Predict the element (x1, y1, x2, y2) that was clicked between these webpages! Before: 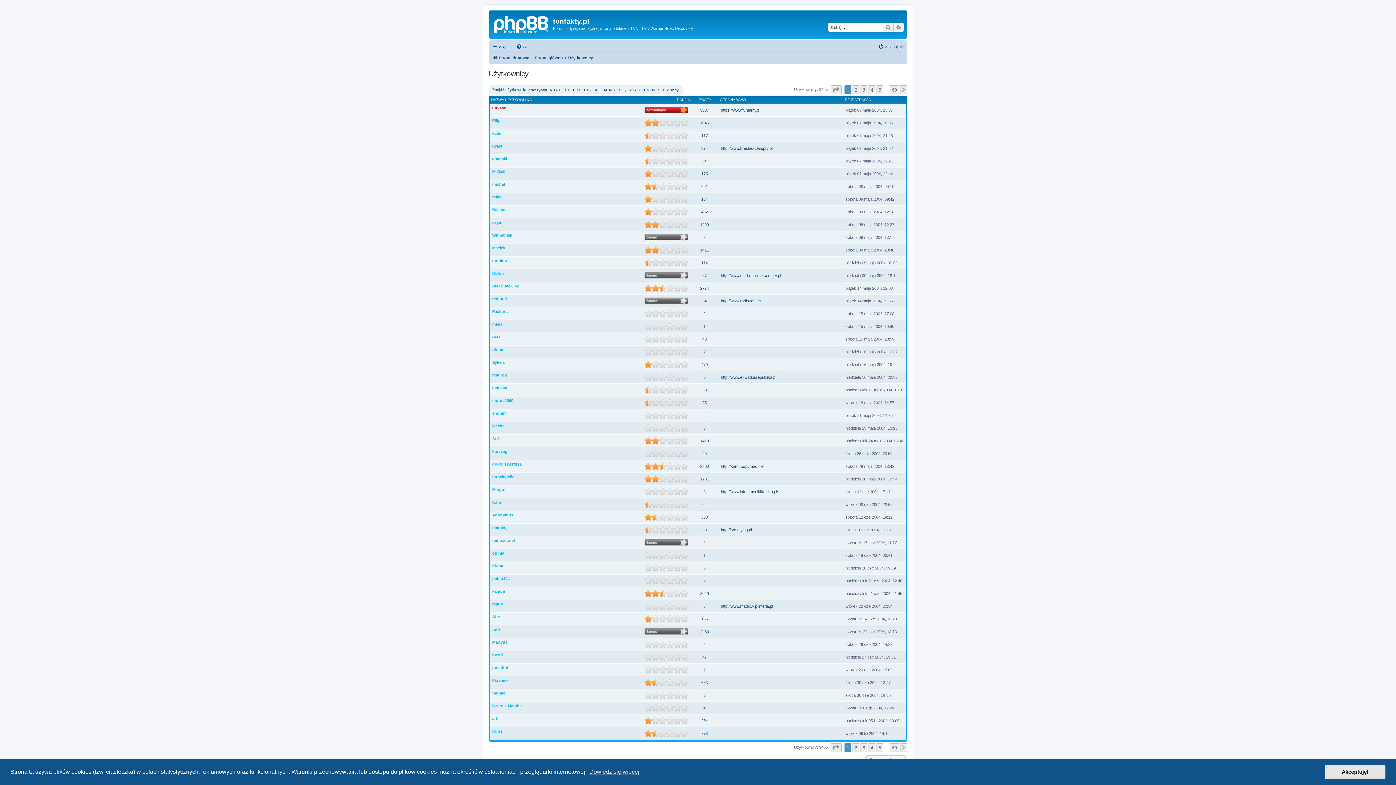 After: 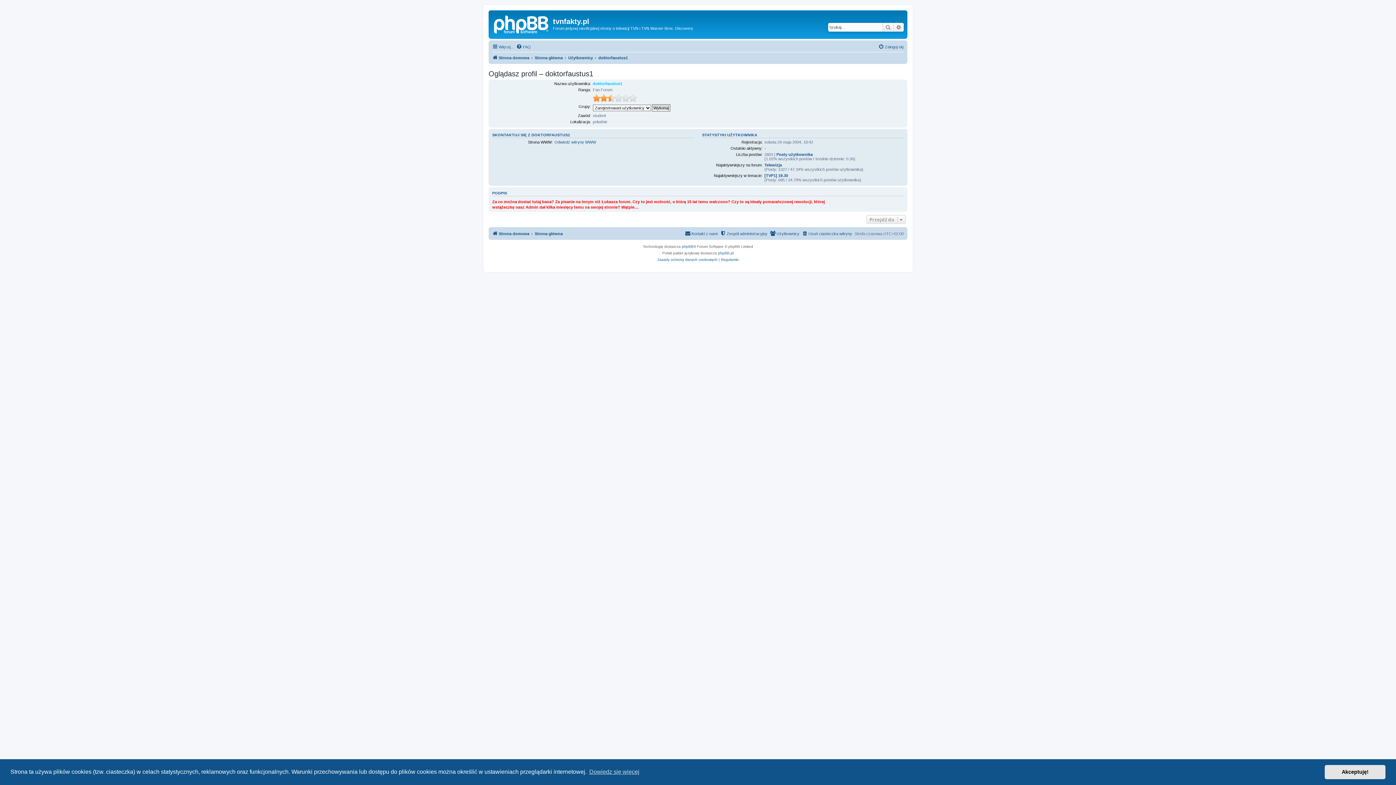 Action: bbox: (492, 462, 521, 466) label: doktorfaustus1